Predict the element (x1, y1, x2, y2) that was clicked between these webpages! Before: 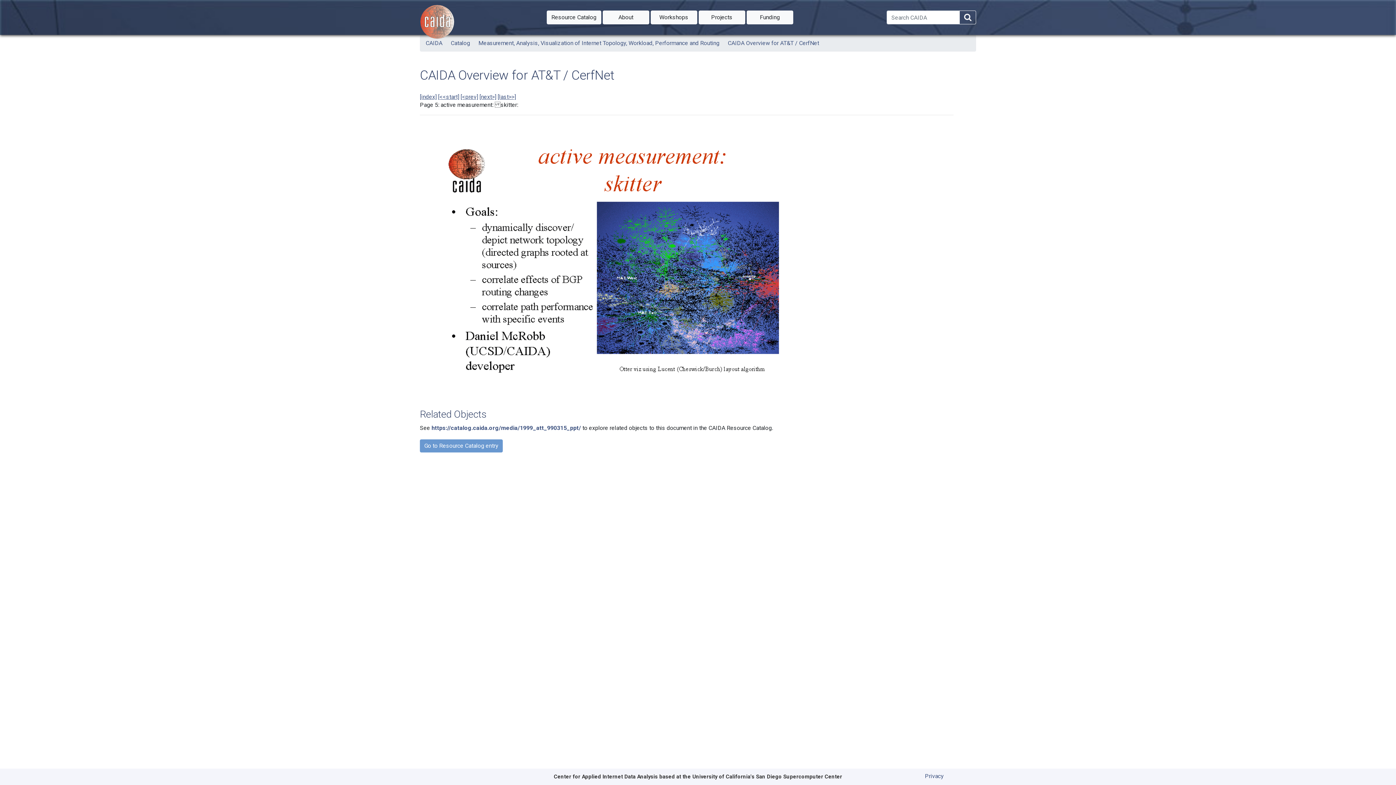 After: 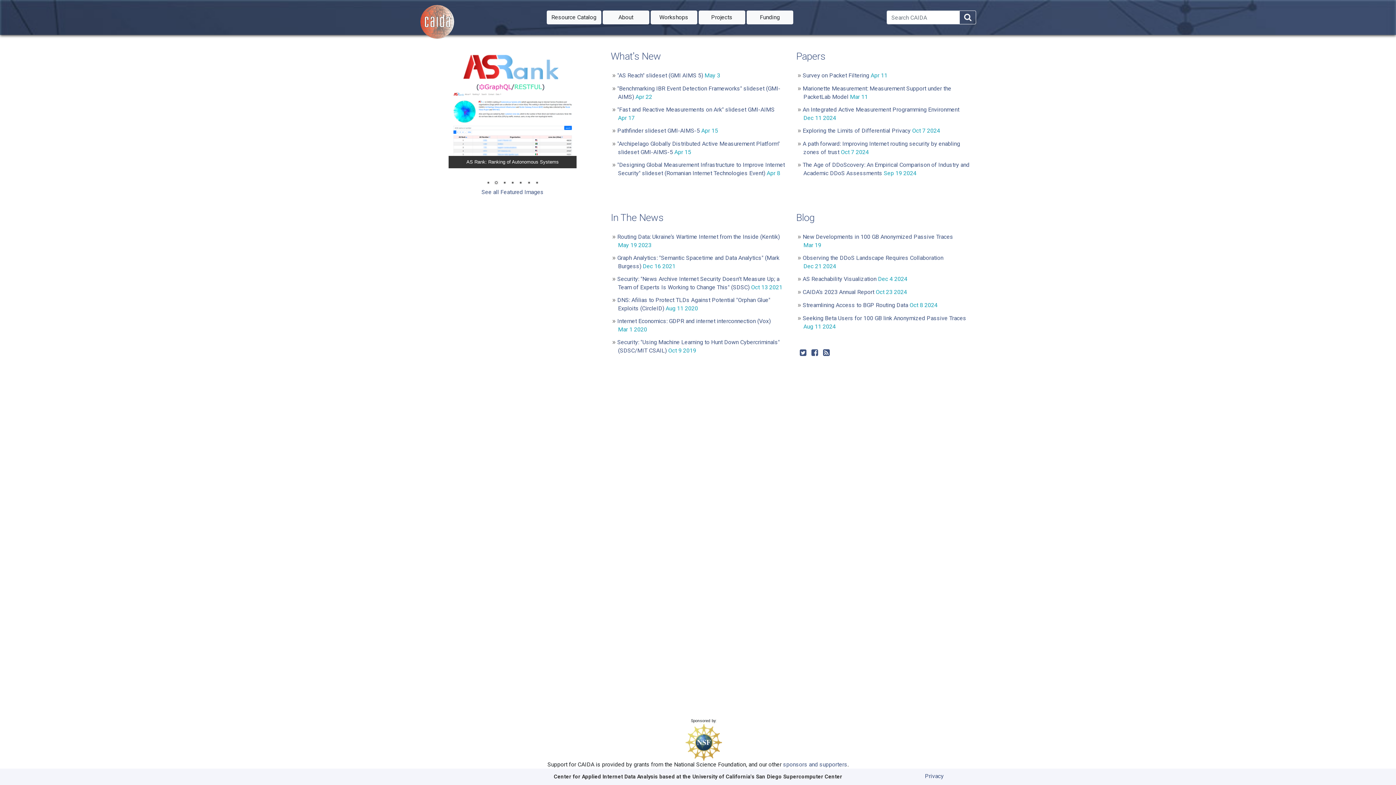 Action: label: CAIDA bbox: (425, 34, 442, 51)